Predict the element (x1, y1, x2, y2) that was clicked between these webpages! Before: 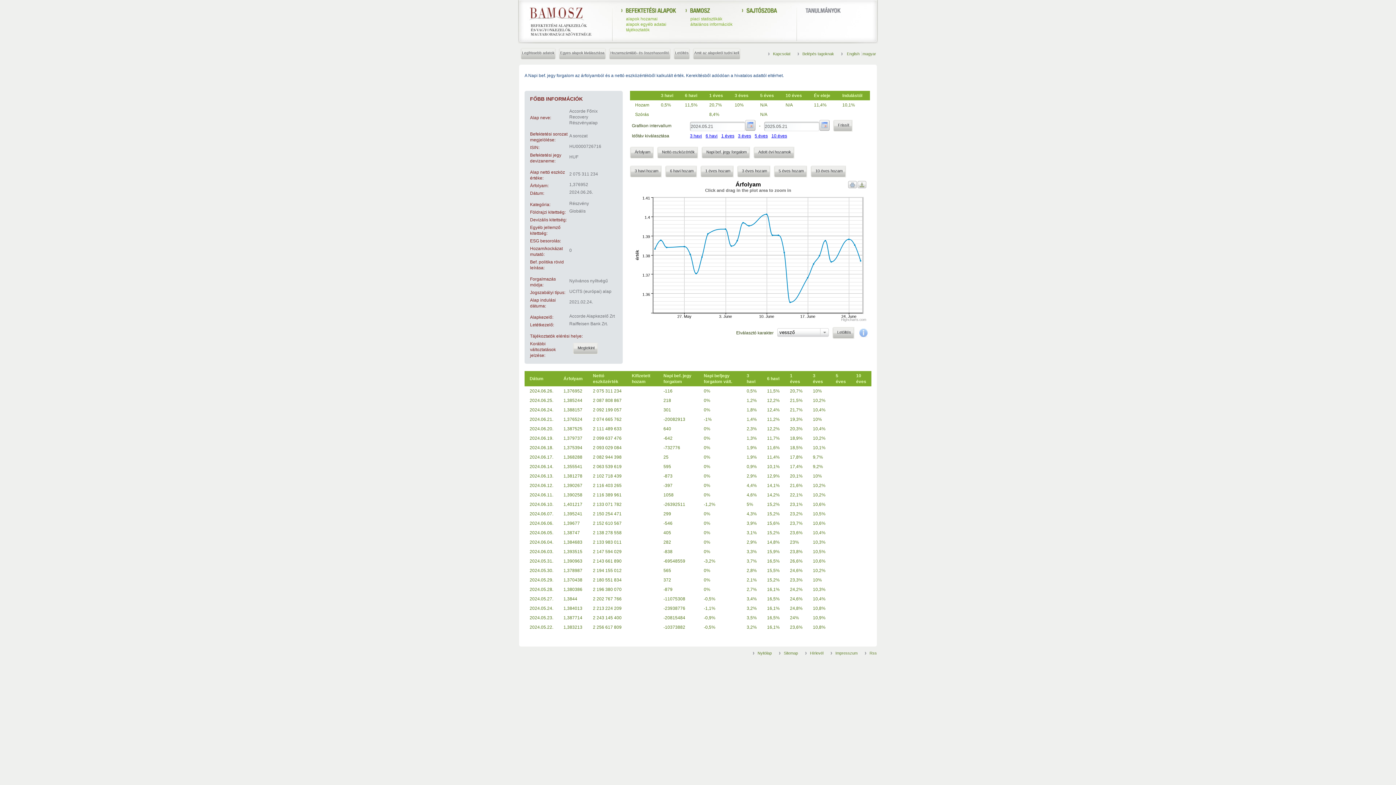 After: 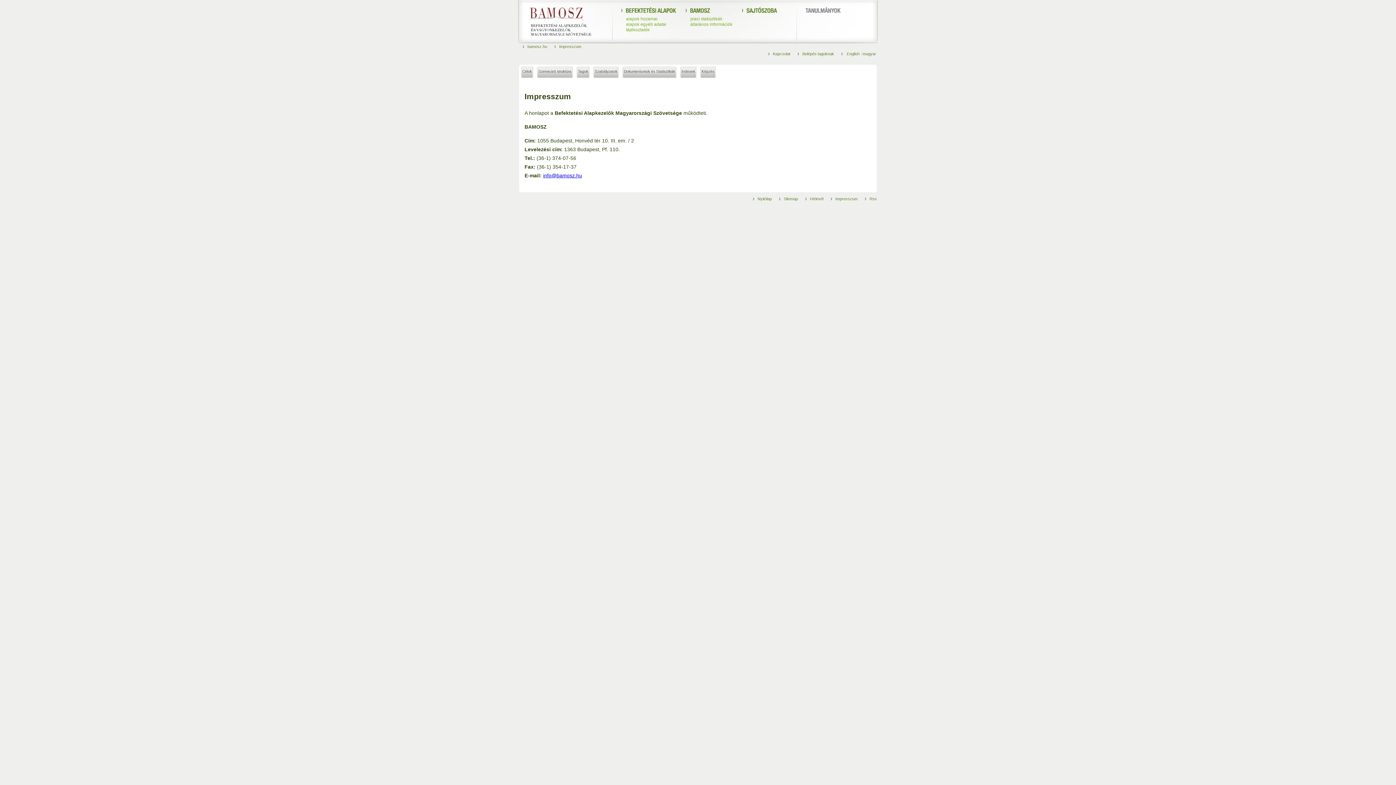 Action: label: Impresszum bbox: (835, 651, 857, 655)